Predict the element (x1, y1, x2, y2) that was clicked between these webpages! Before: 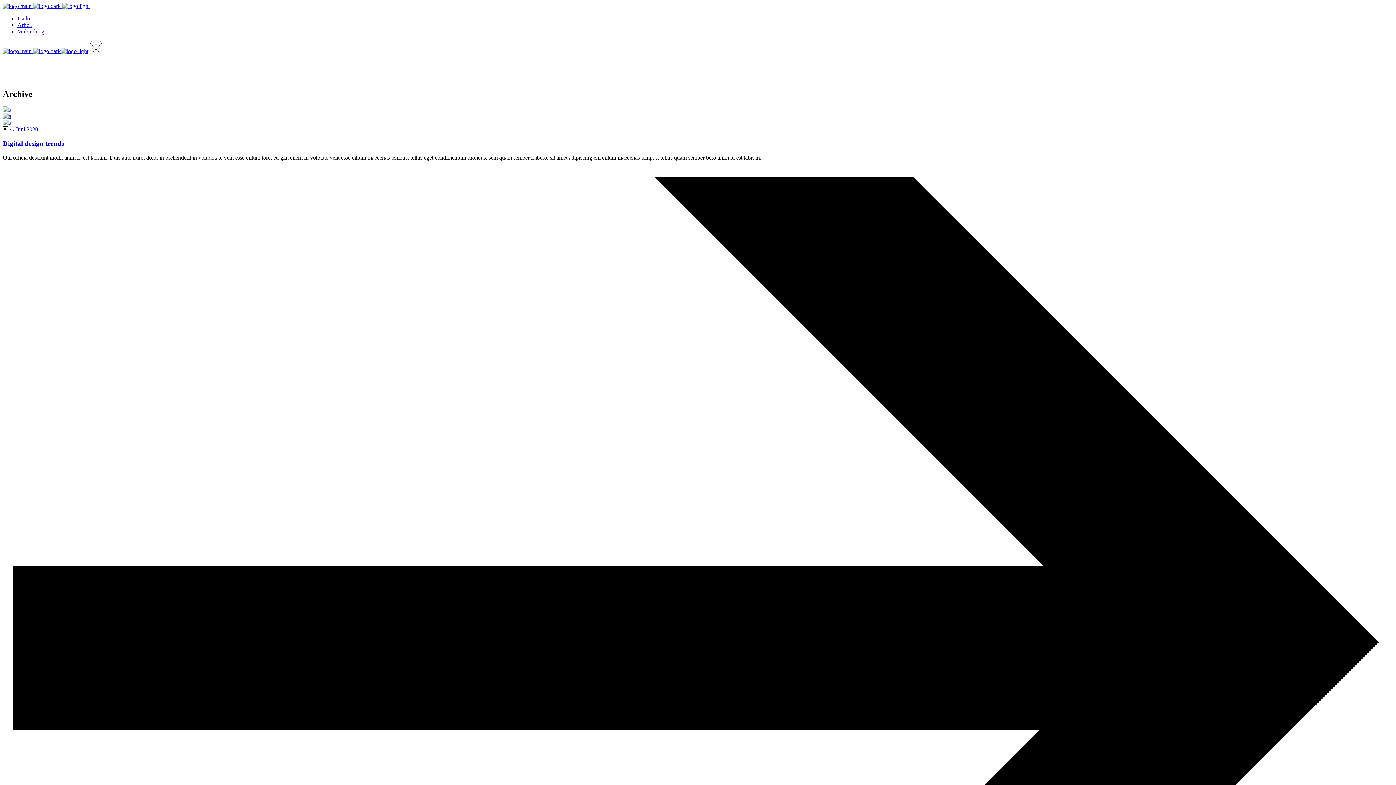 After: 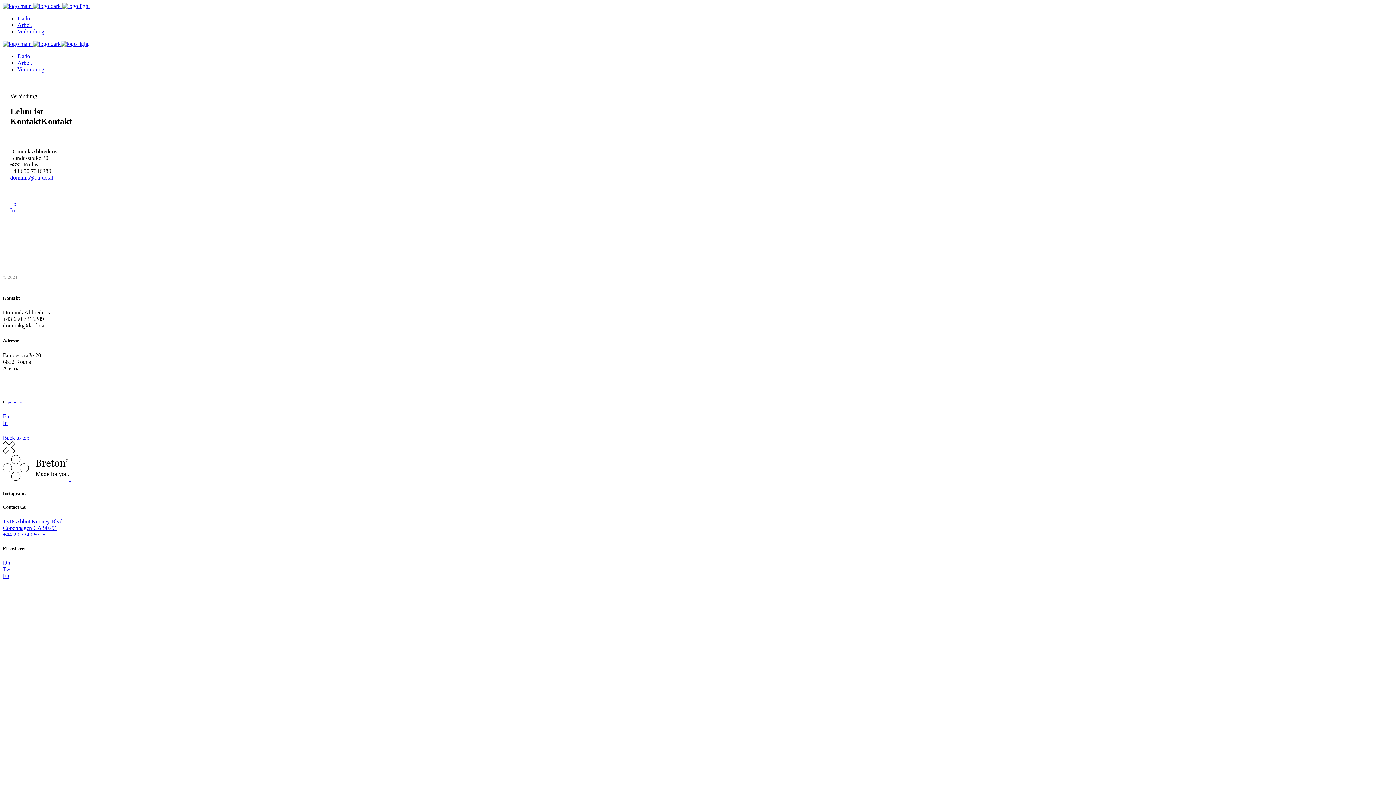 Action: bbox: (17, 28, 44, 34) label: Verbindung